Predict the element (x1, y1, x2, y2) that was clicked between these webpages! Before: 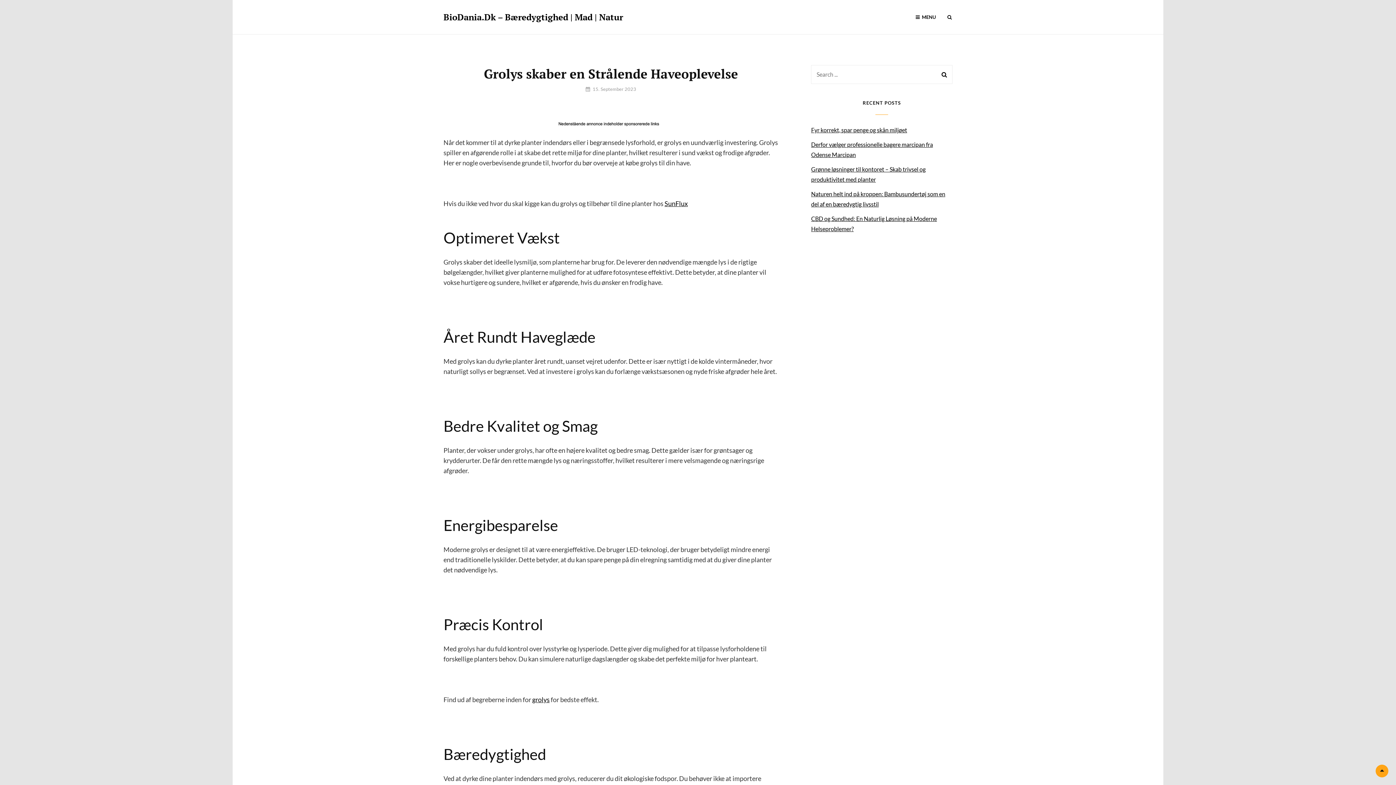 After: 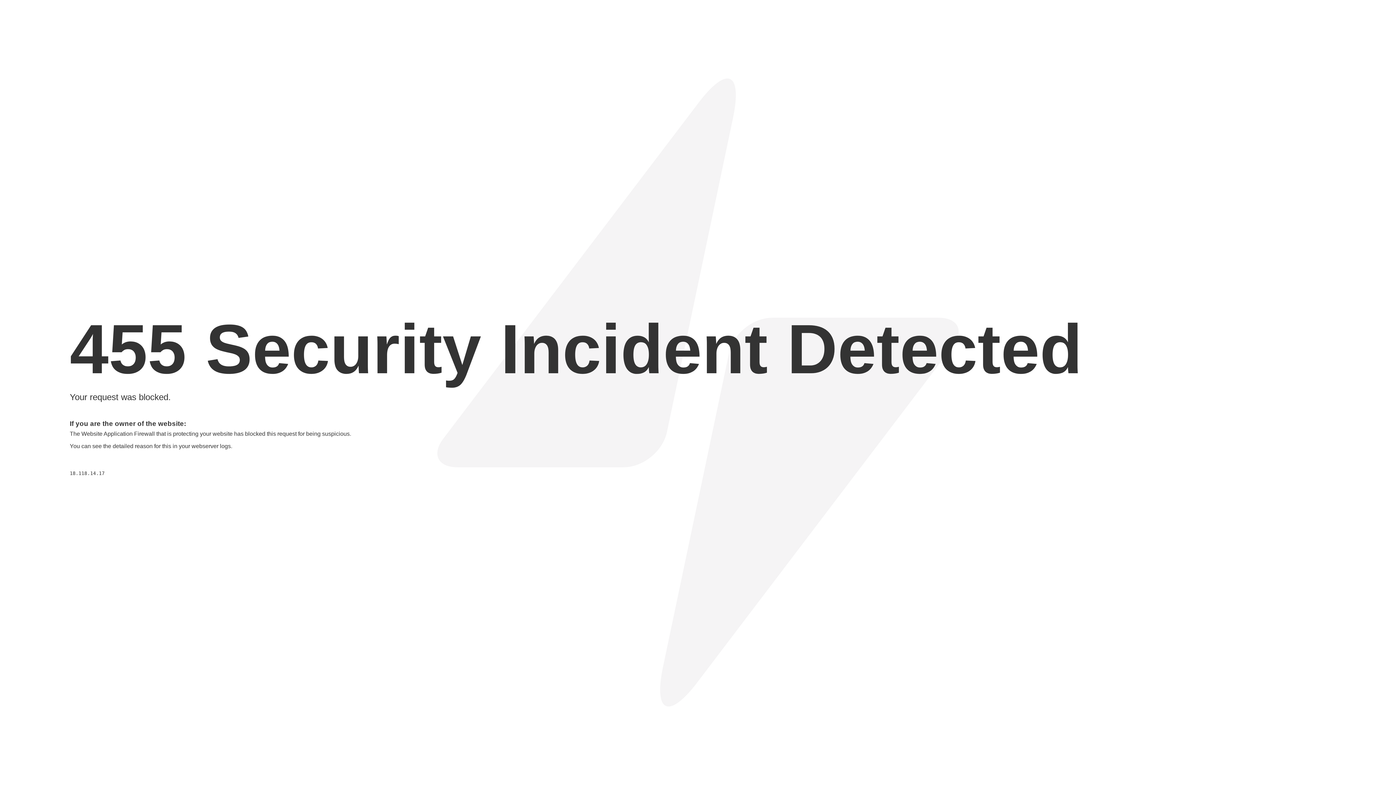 Action: label: SunFlux bbox: (664, 199, 688, 207)